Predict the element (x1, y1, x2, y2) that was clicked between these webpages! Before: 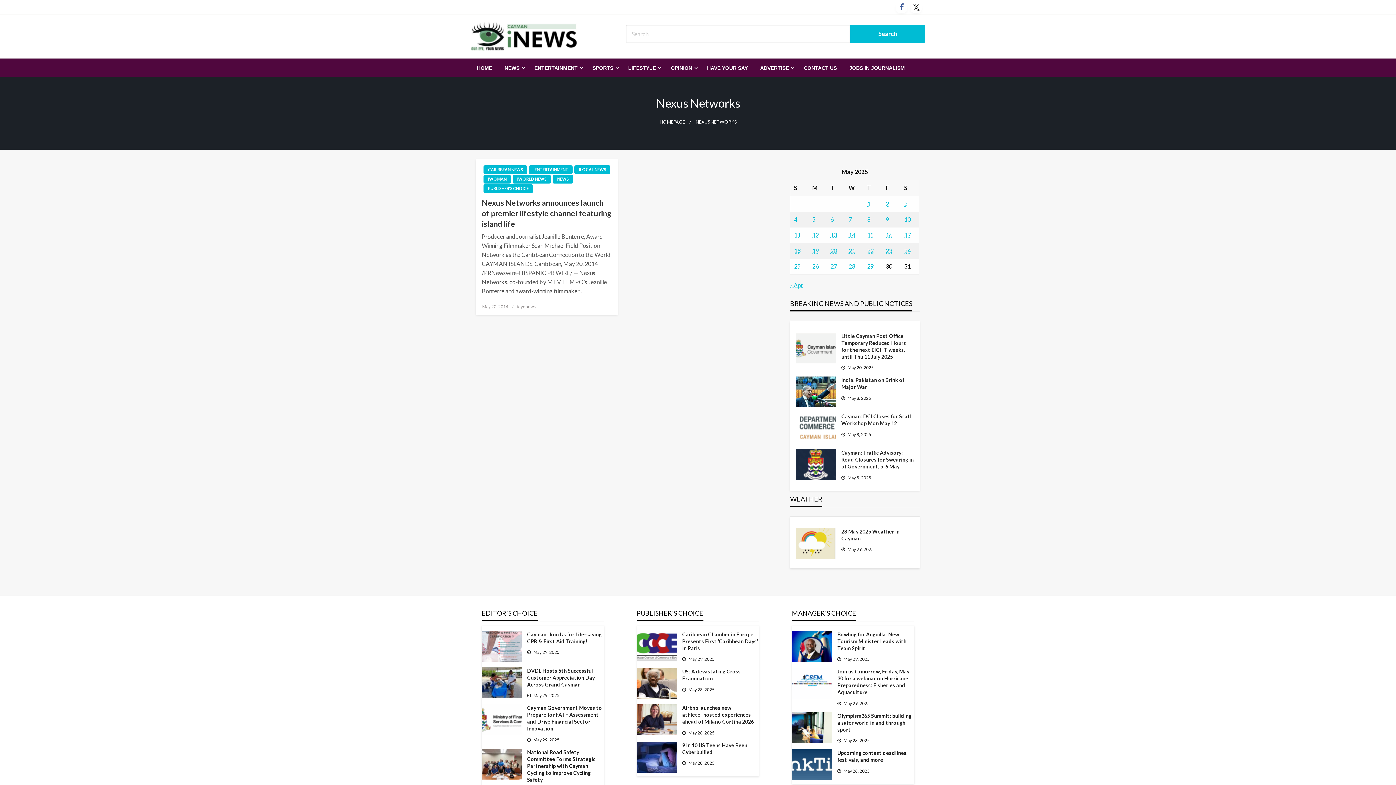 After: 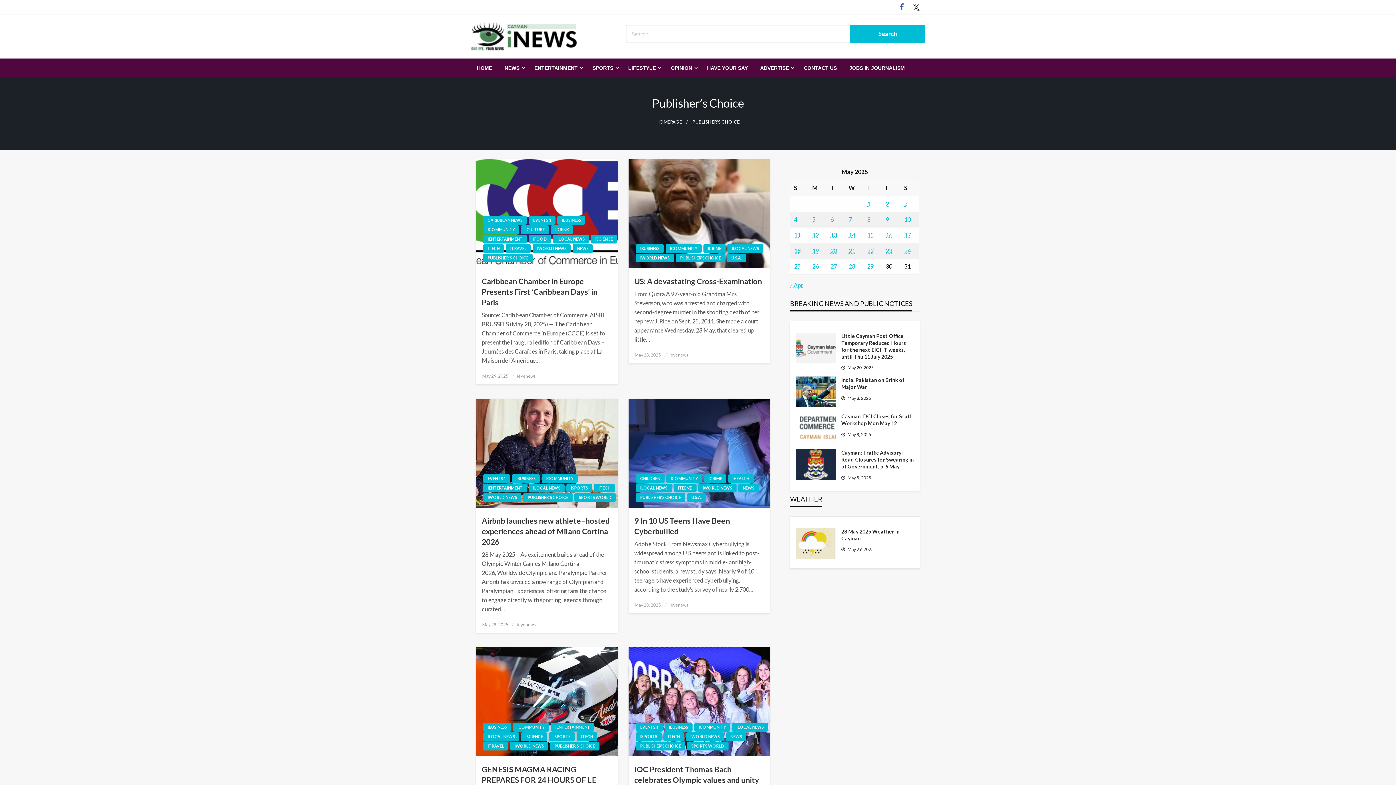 Action: label: PUBLISHER'S CHOICE bbox: (483, 184, 533, 193)